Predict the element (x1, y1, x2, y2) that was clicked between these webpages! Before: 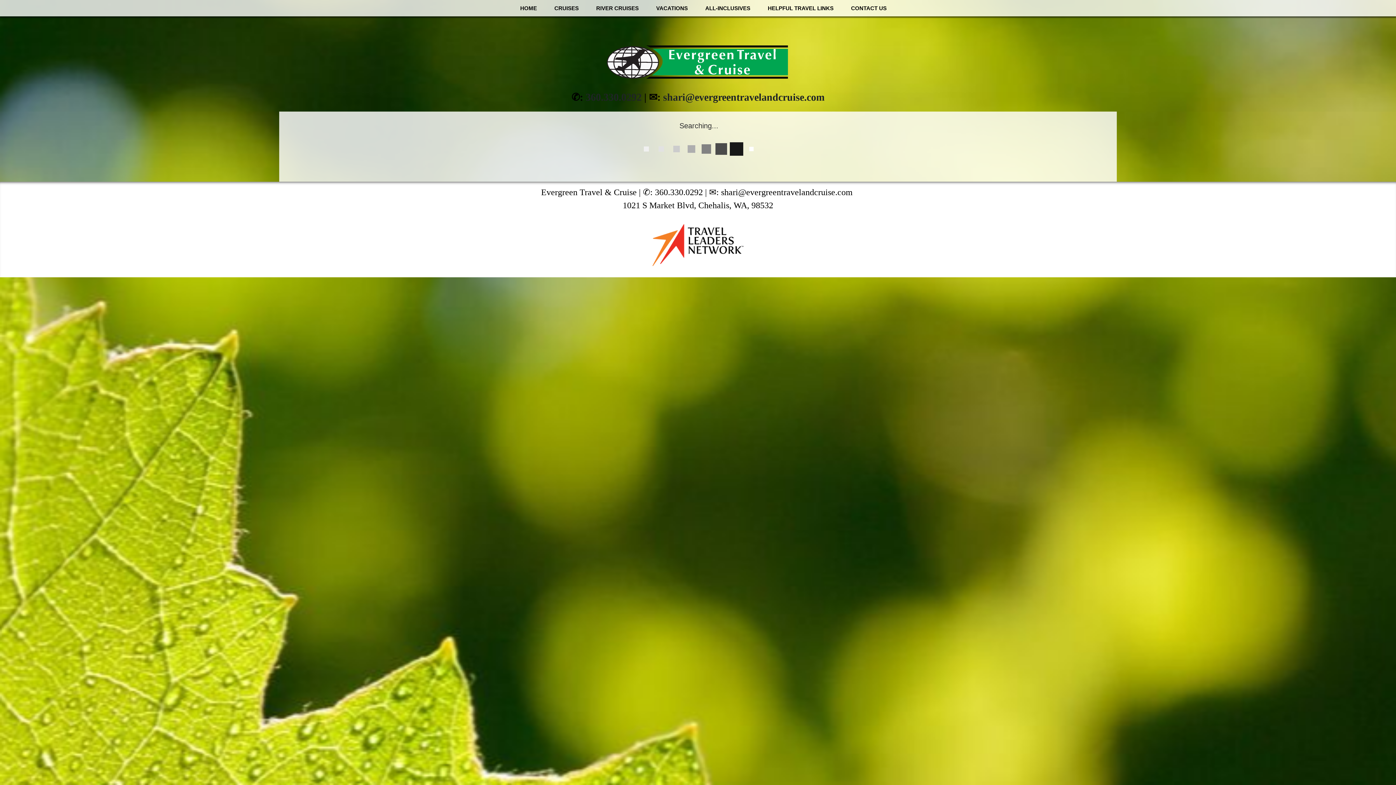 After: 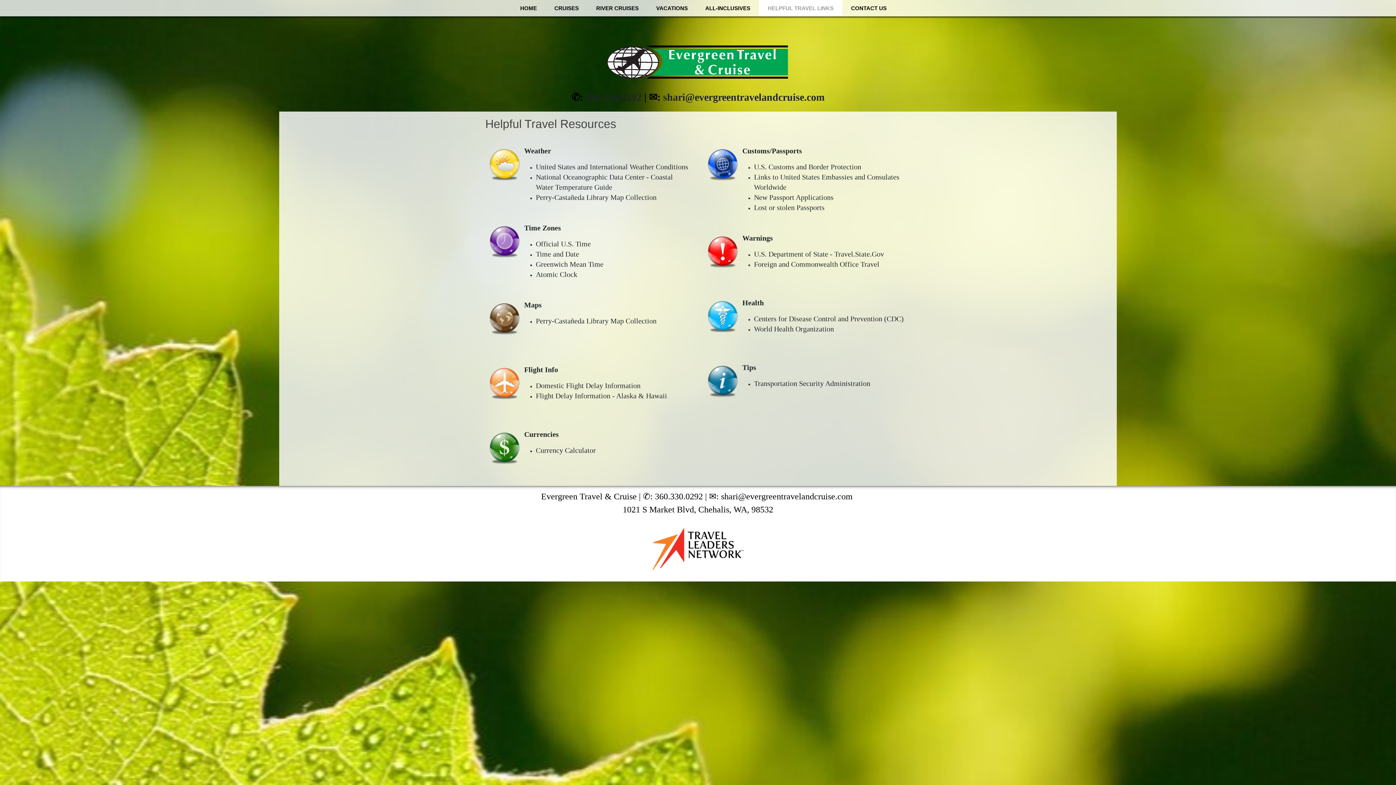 Action: bbox: (759, 0, 842, 16) label: HELPFUL TRAVEL LINKS